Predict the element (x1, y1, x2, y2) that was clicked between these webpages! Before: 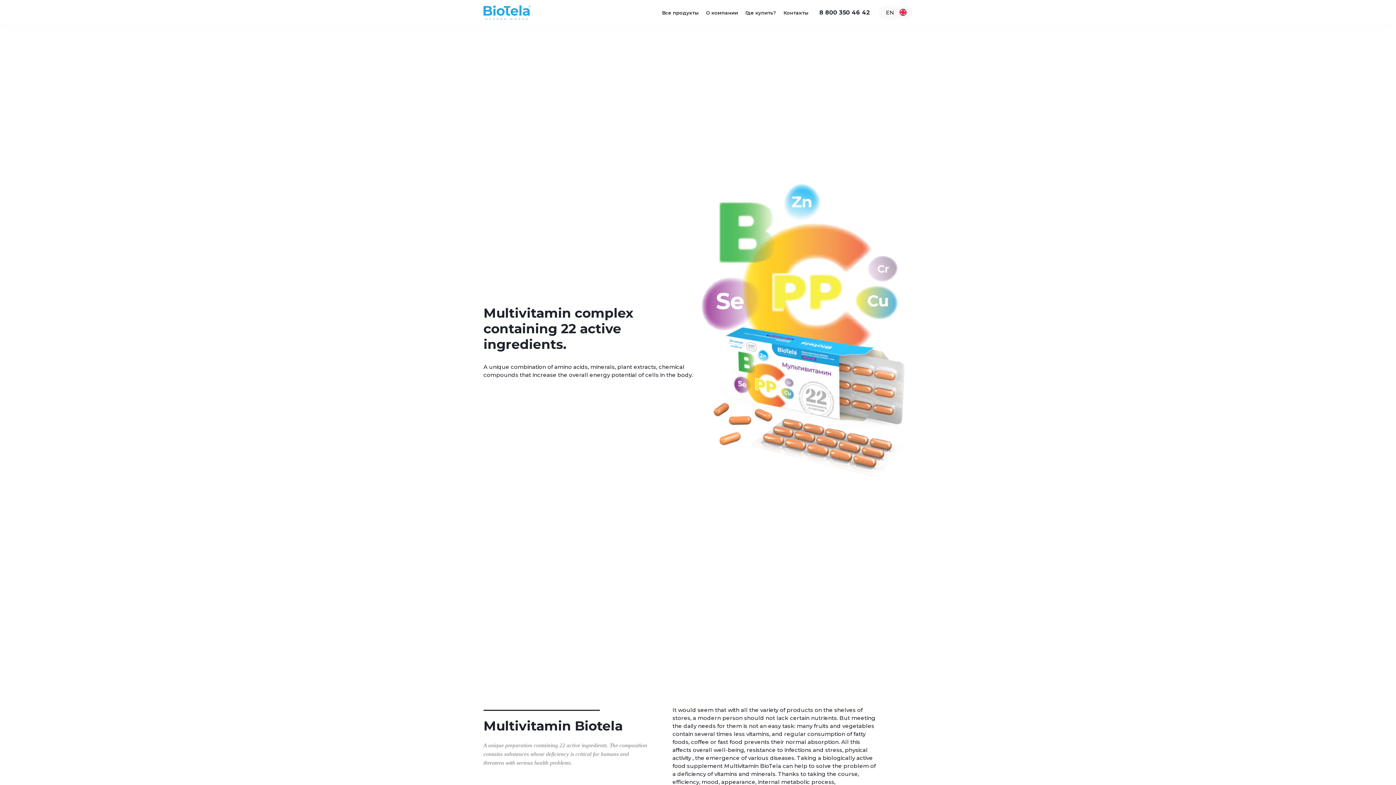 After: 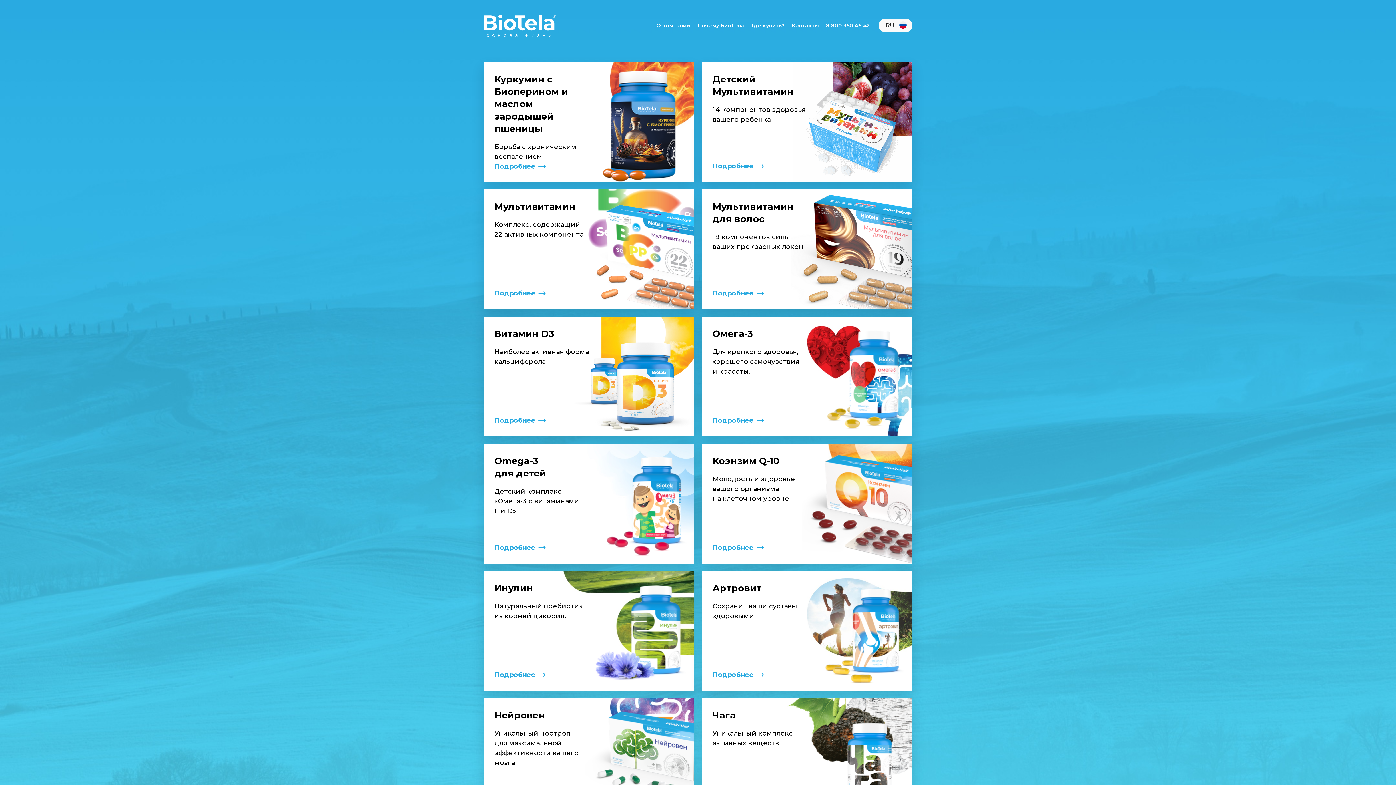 Action: label: home bbox: (483, 5, 530, 19)